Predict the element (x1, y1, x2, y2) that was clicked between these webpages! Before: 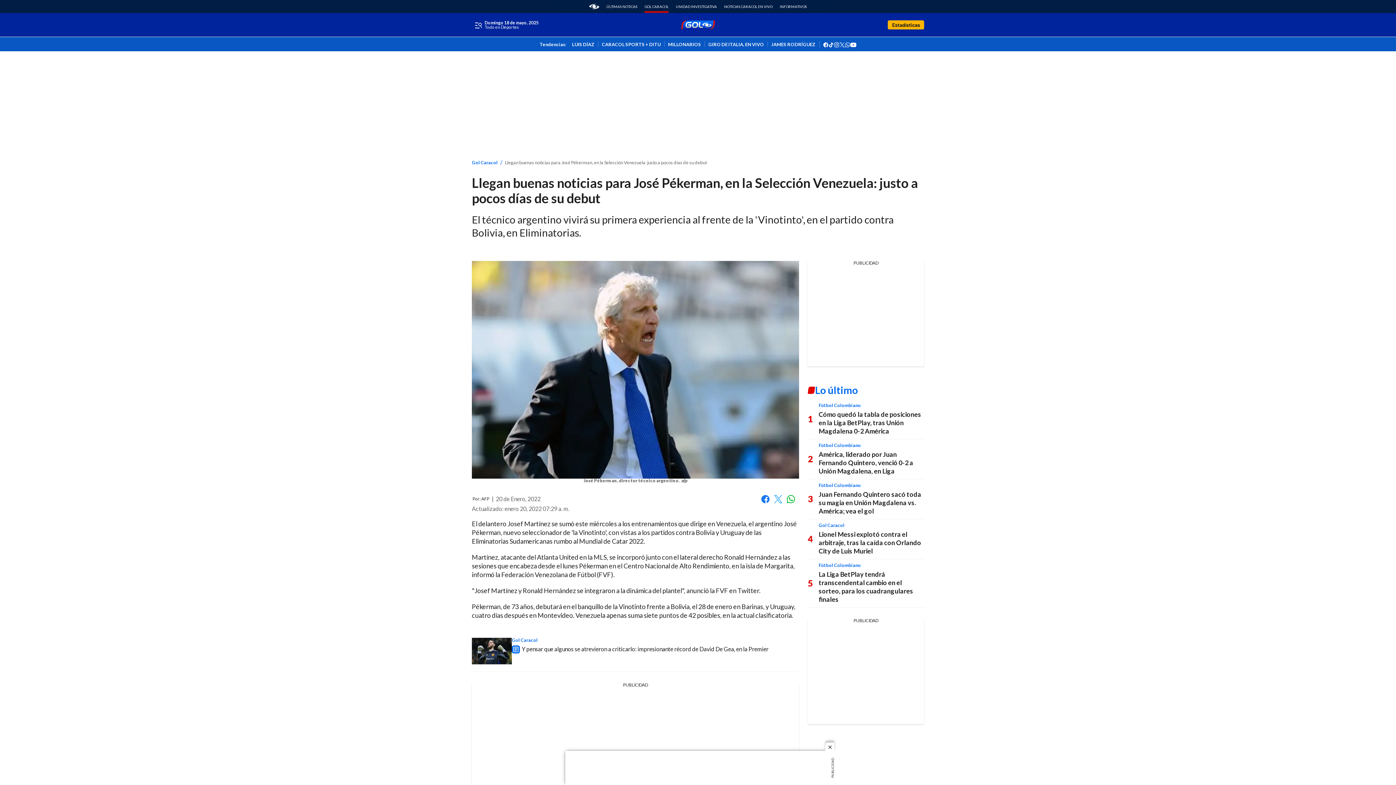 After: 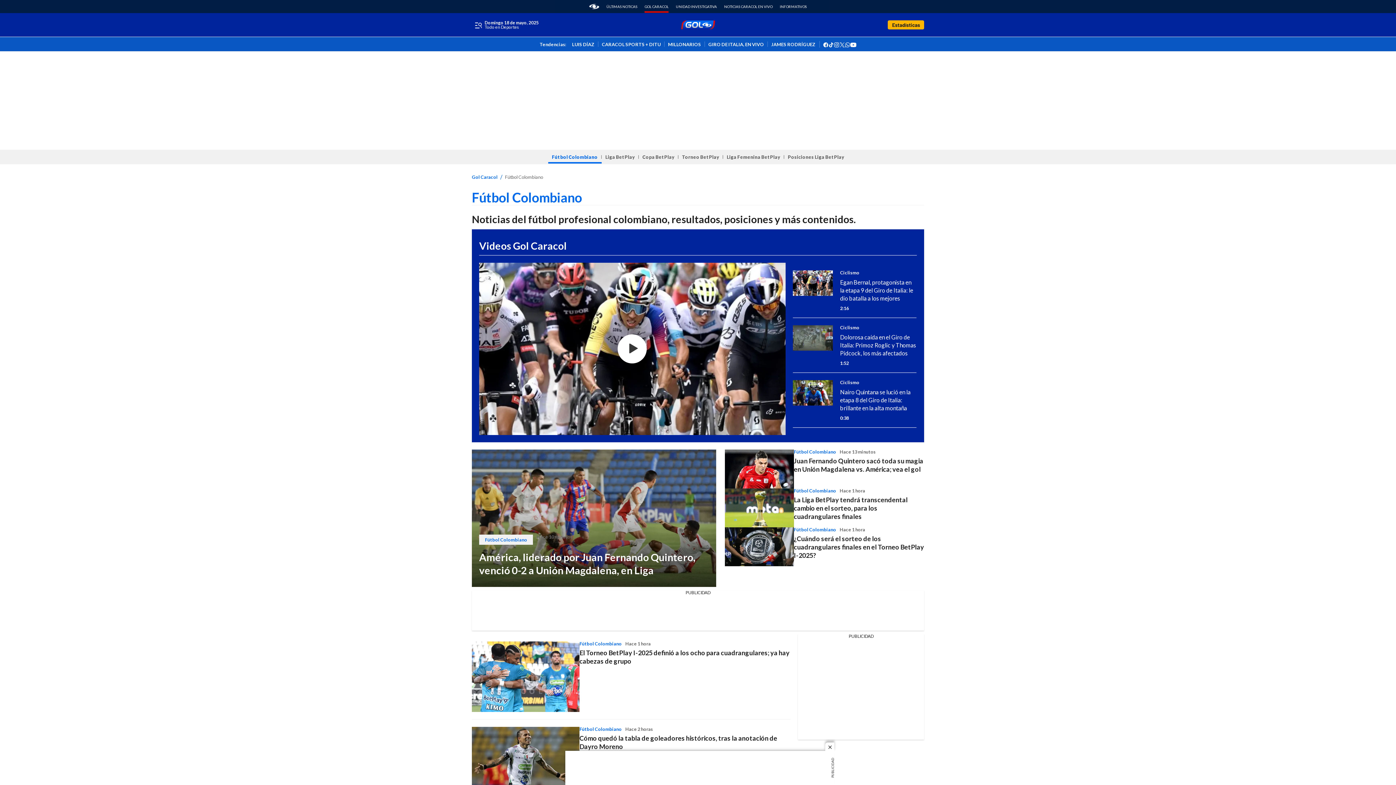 Action: bbox: (818, 402, 861, 408) label: Fútbol Colombiano